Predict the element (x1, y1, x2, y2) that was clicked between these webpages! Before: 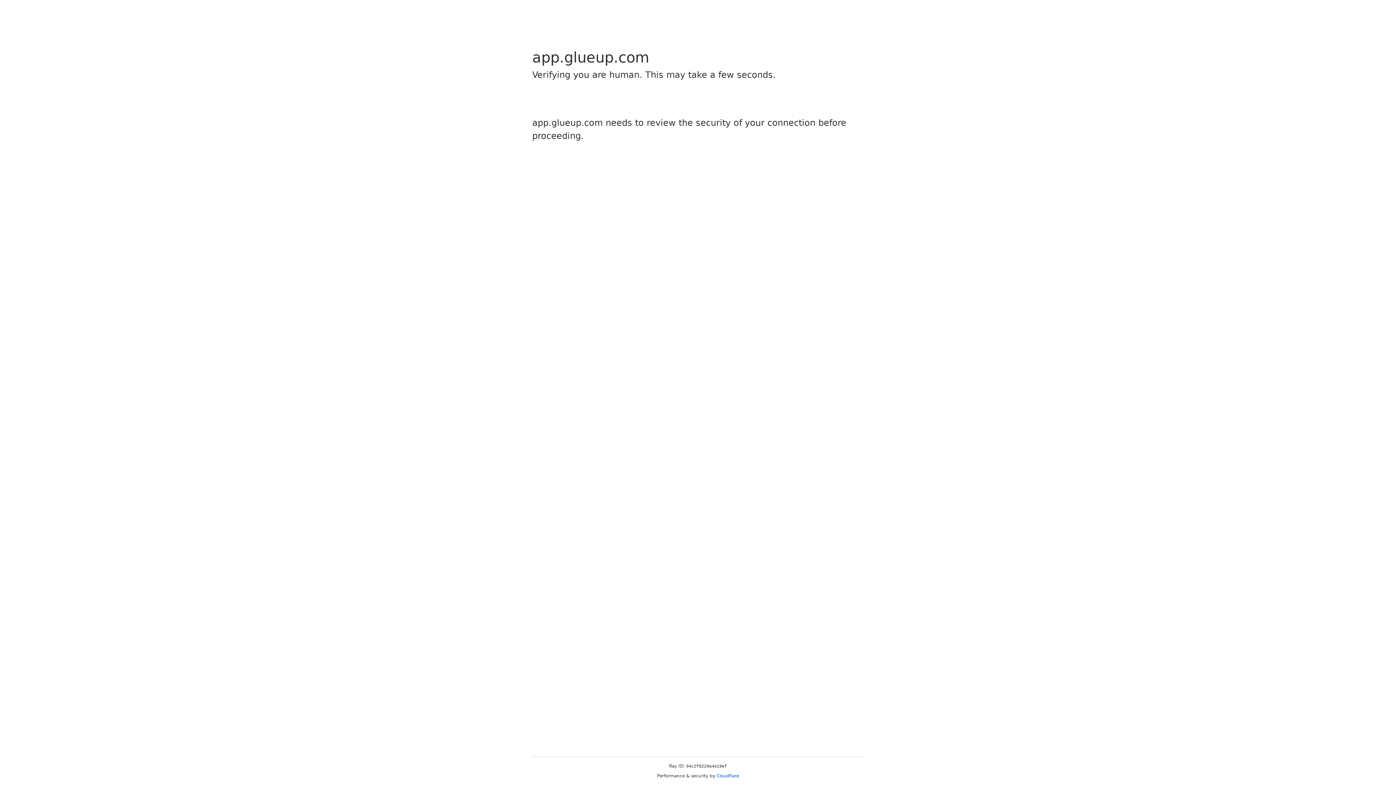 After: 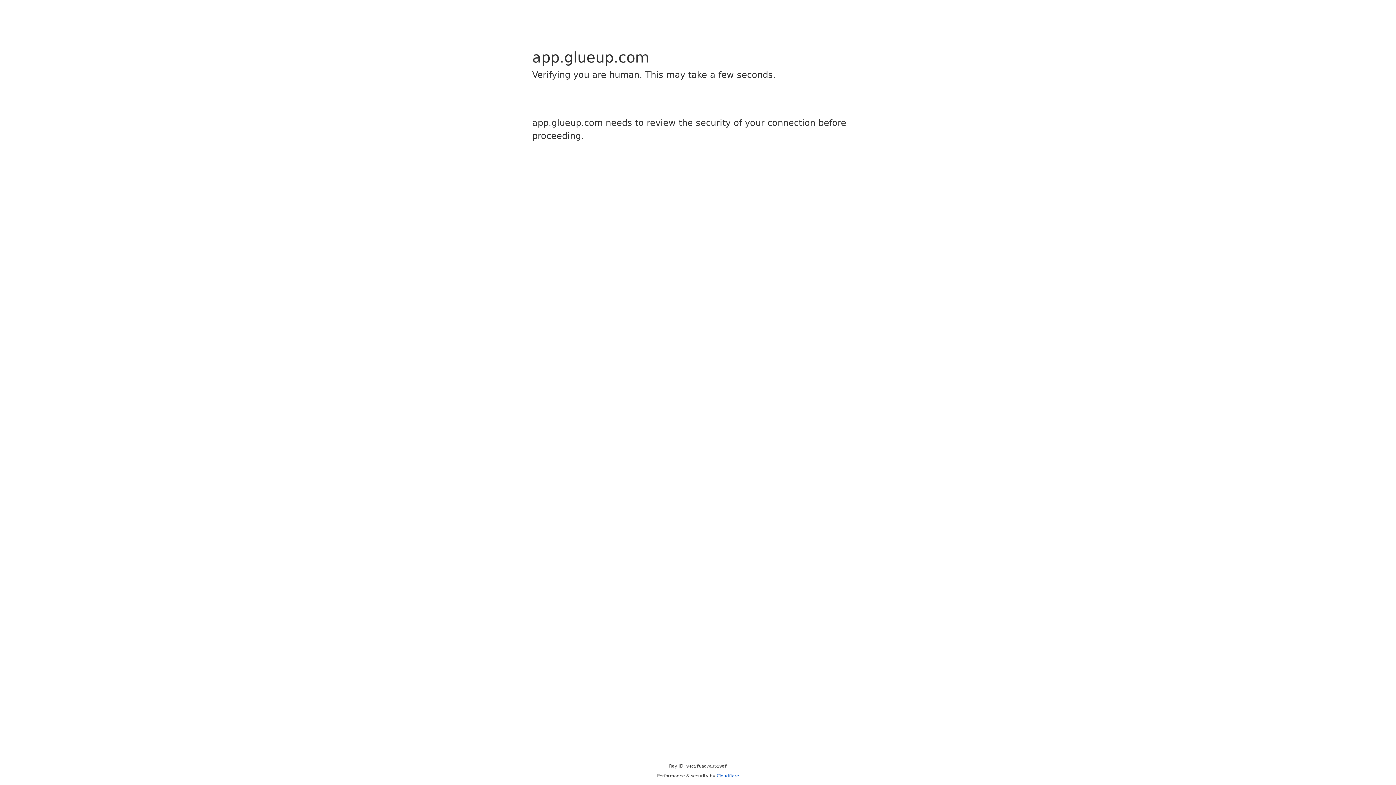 Action: label: Cloudflare bbox: (716, 773, 739, 778)